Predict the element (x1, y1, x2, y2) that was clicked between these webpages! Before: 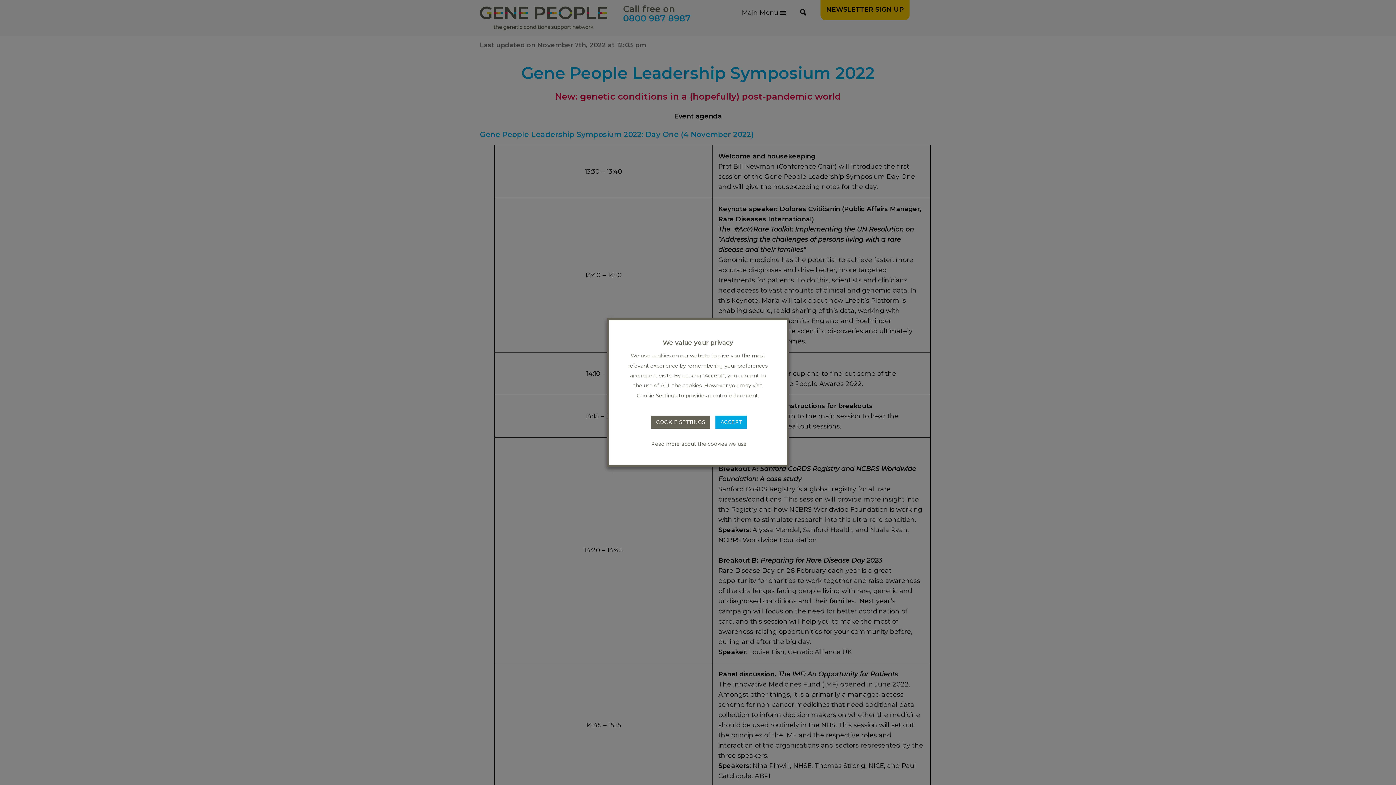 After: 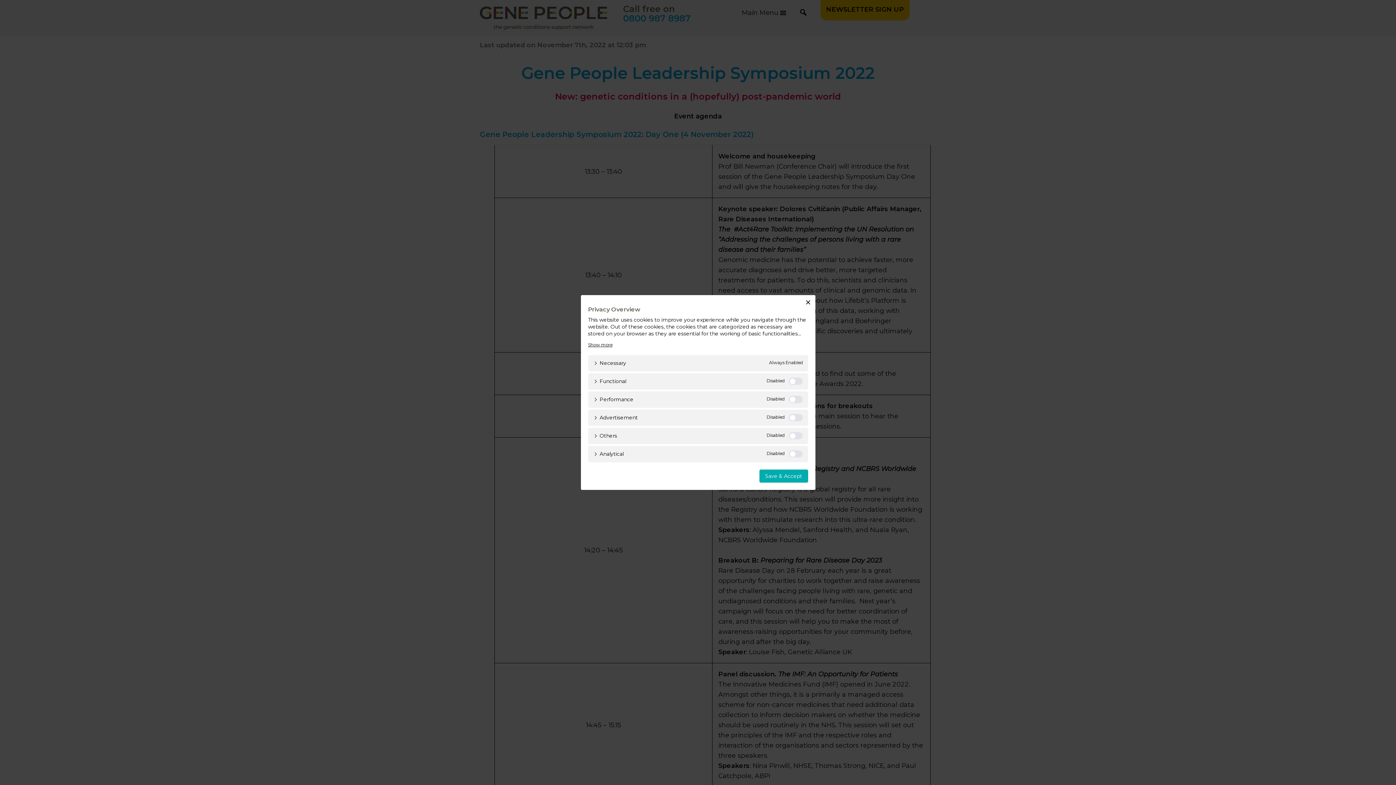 Action: label: COOKIE SETTINGS bbox: (651, 415, 710, 428)